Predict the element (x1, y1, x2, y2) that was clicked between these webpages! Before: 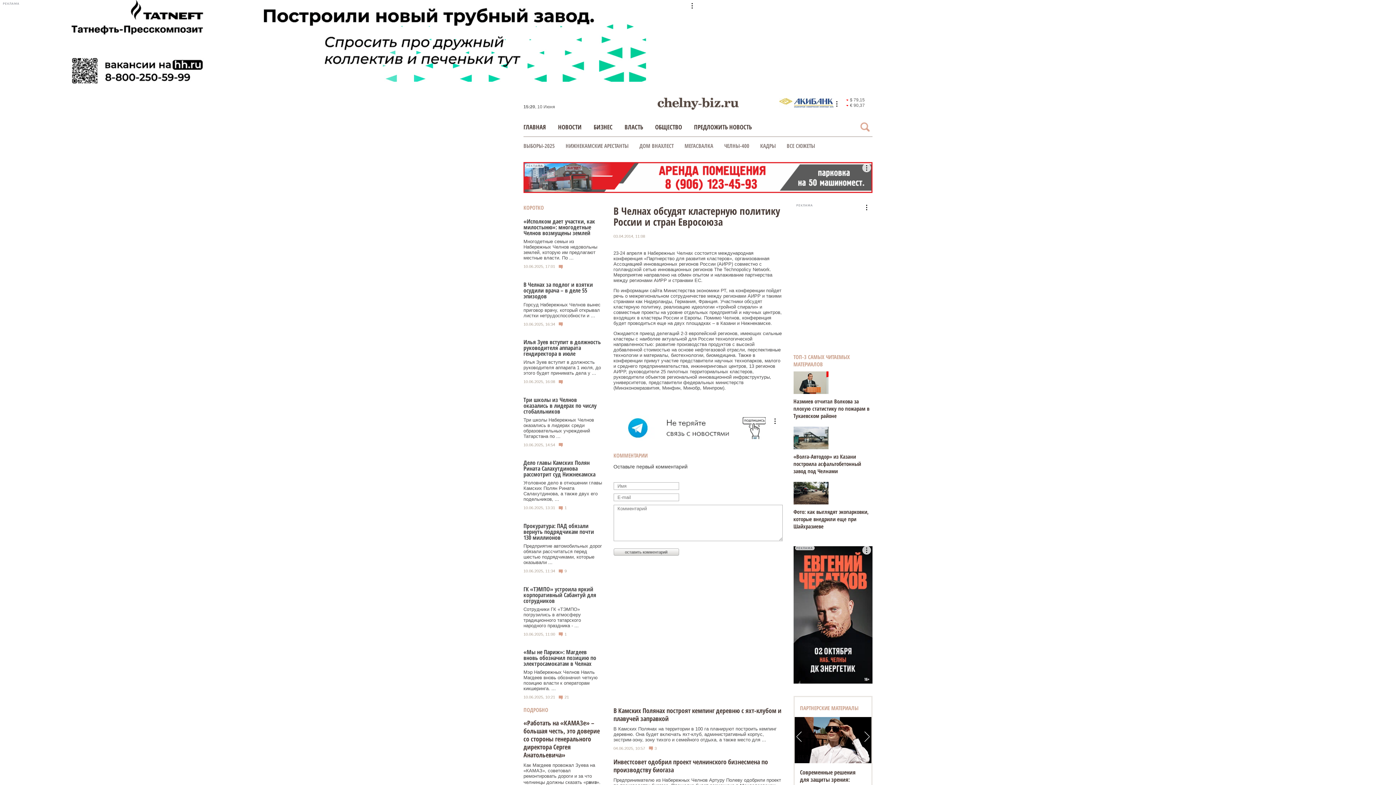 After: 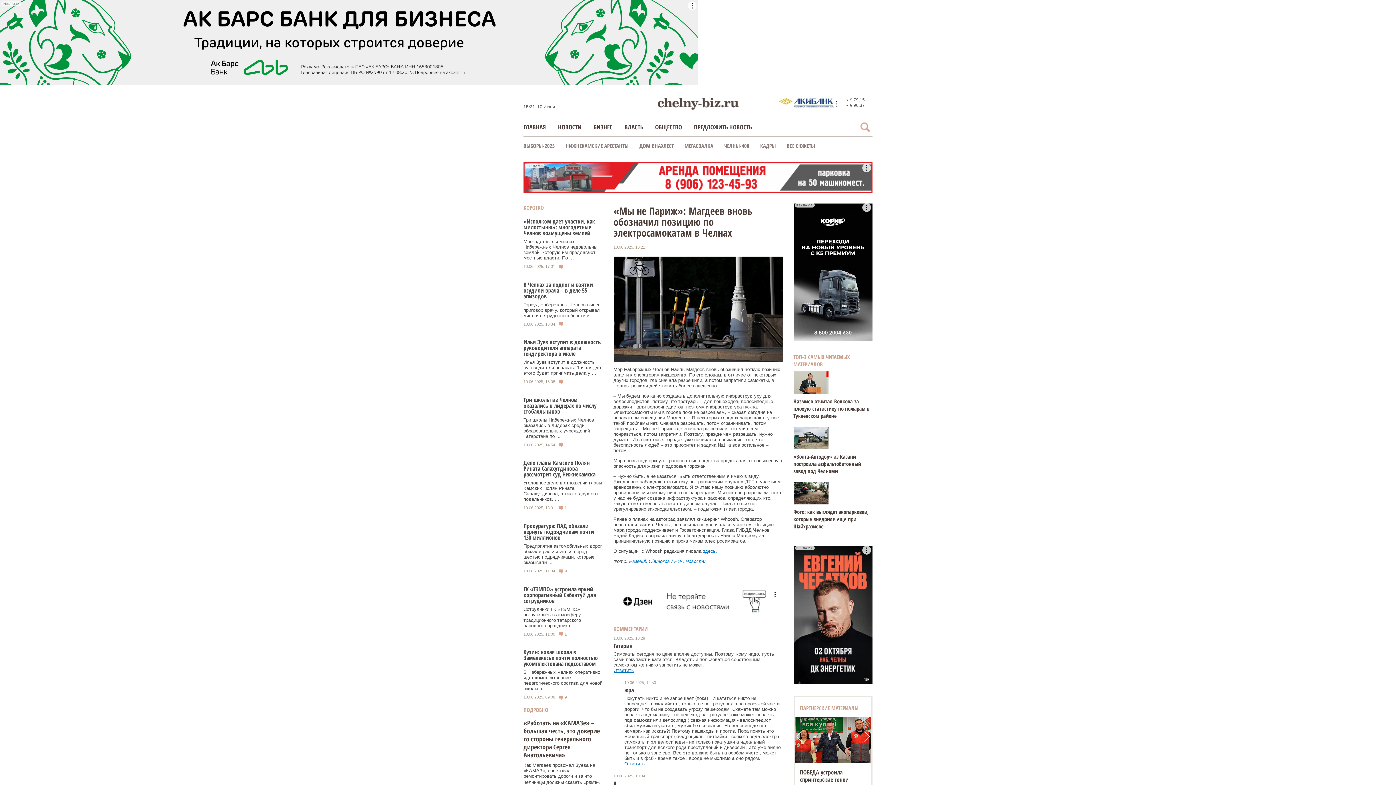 Action: bbox: (523, 648, 596, 668) label: «Мы не Париж»: Магдеев вновь обозначил позицию по электросамокатам в Челнах